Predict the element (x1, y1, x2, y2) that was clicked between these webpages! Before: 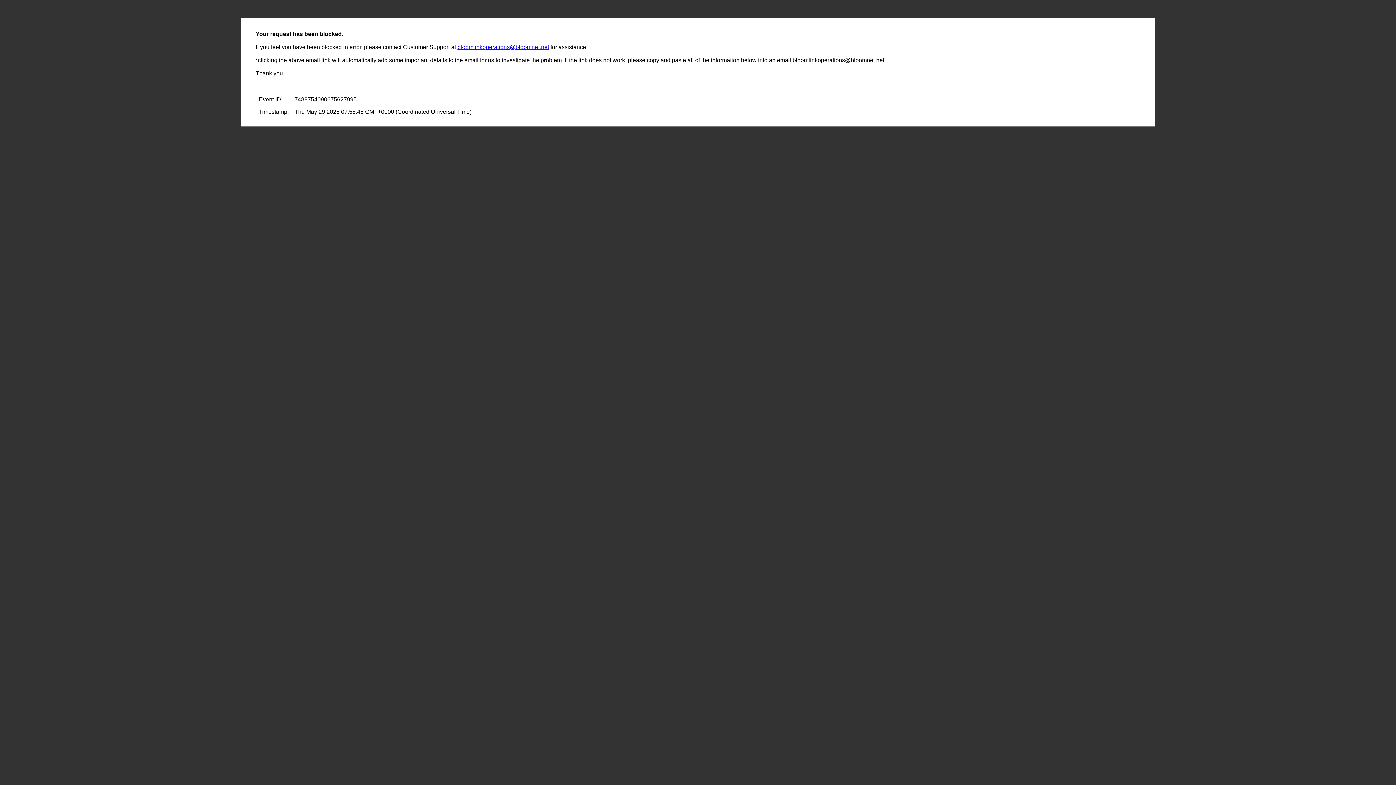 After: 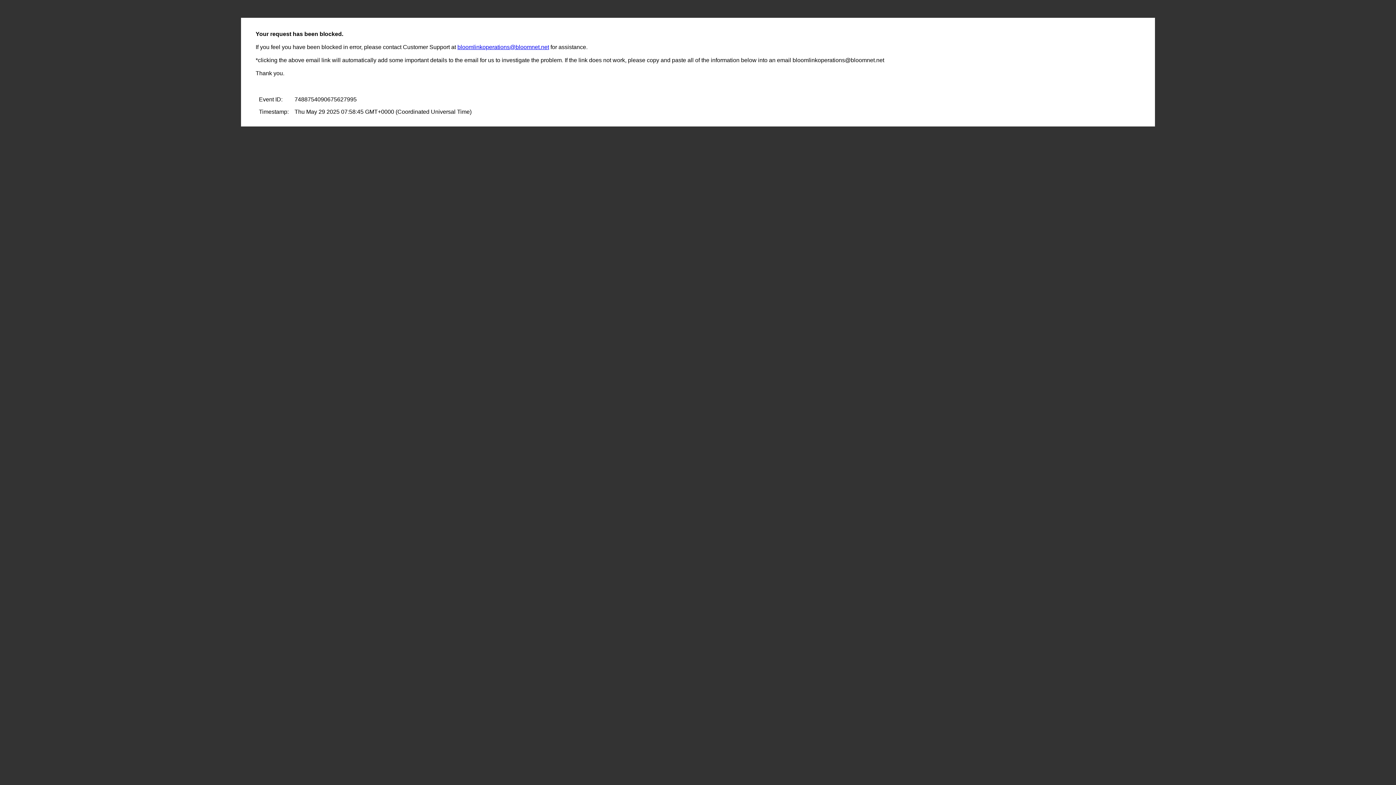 Action: label: bloomlinkoperations@bloomnet.net bbox: (457, 44, 549, 50)